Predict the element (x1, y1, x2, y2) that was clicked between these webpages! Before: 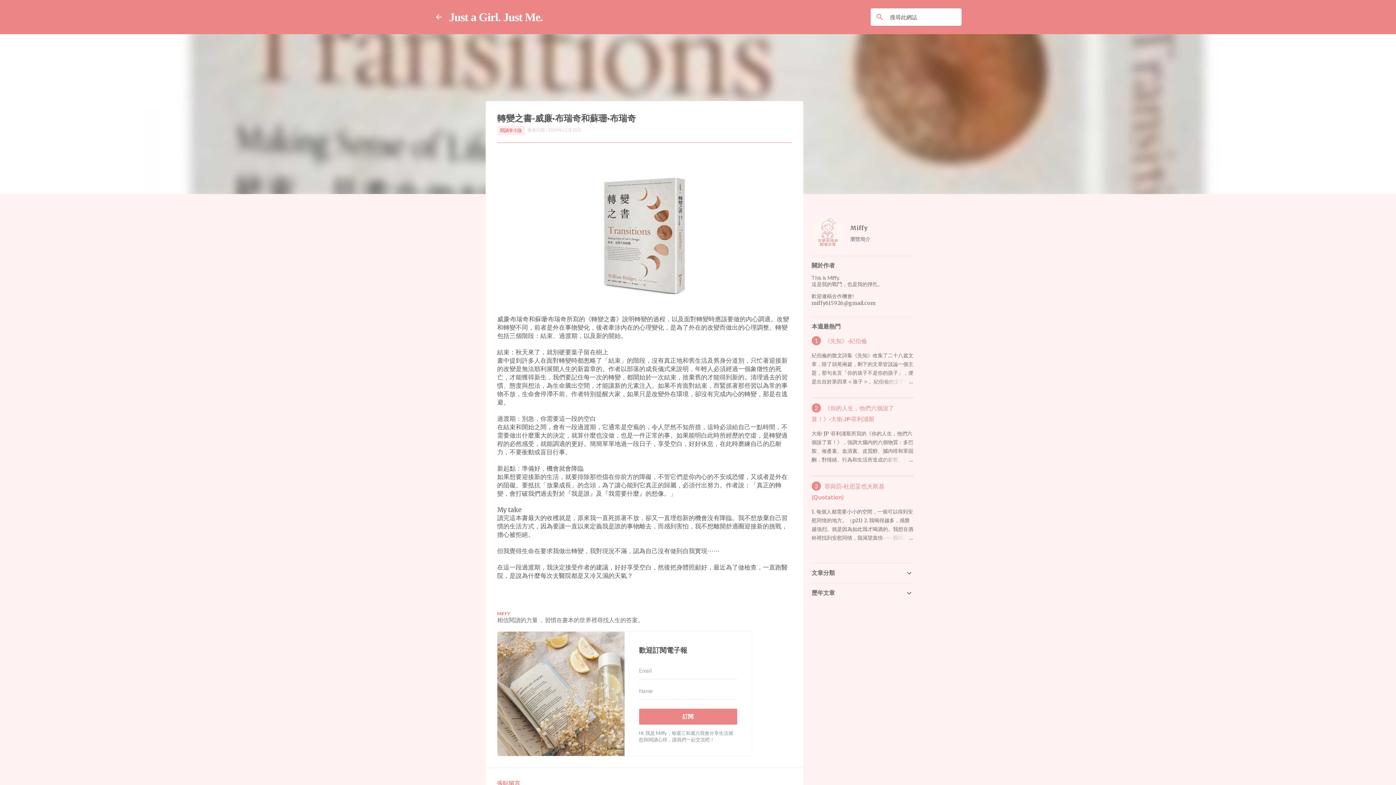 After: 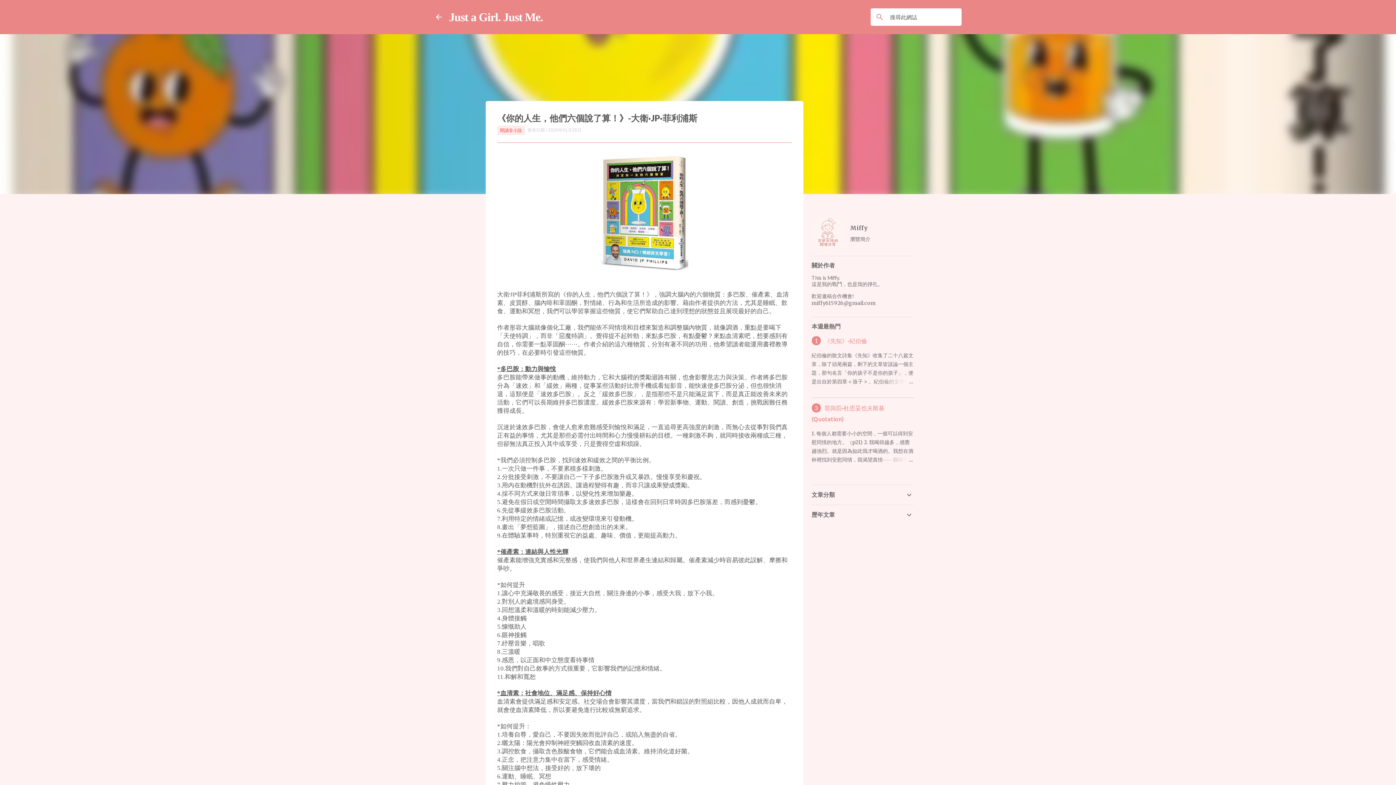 Action: bbox: (878, 455, 913, 464)